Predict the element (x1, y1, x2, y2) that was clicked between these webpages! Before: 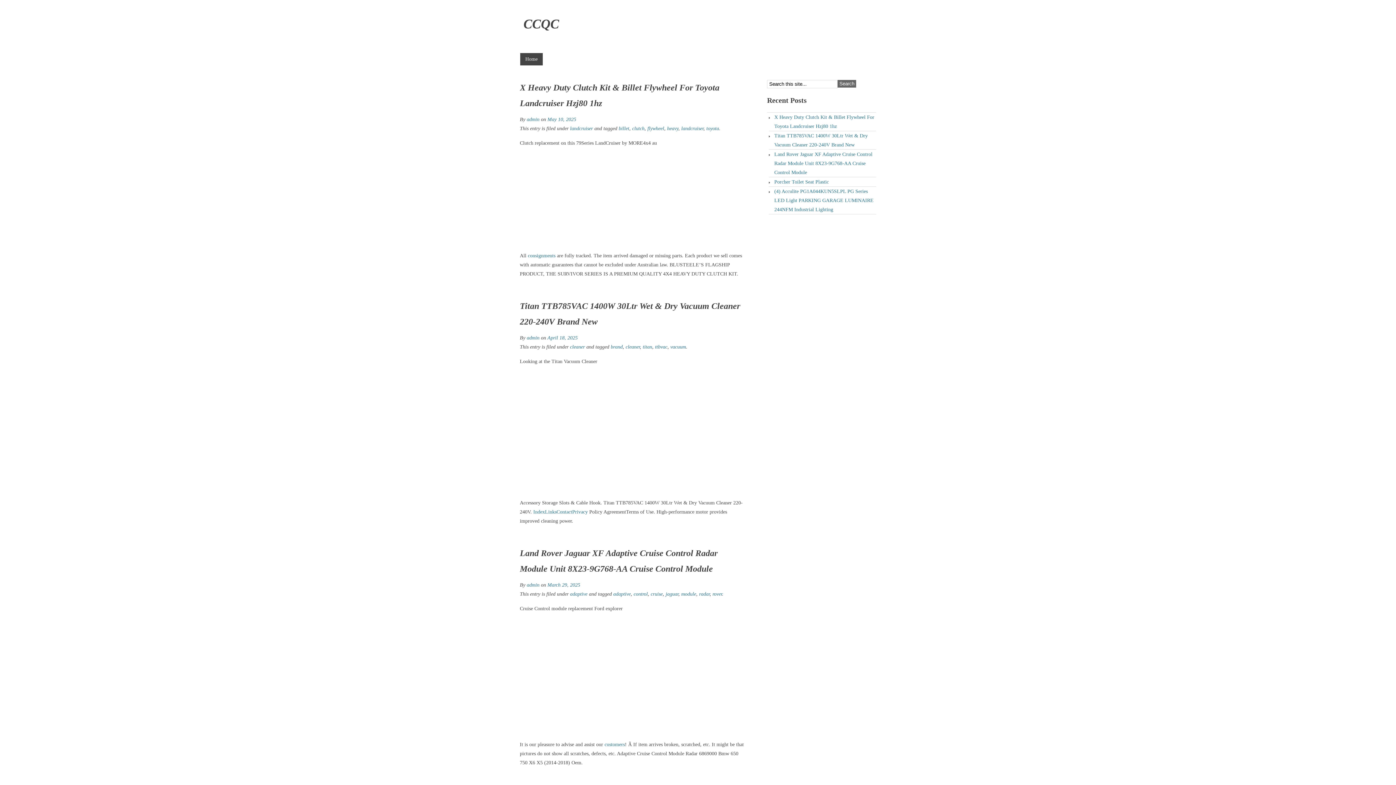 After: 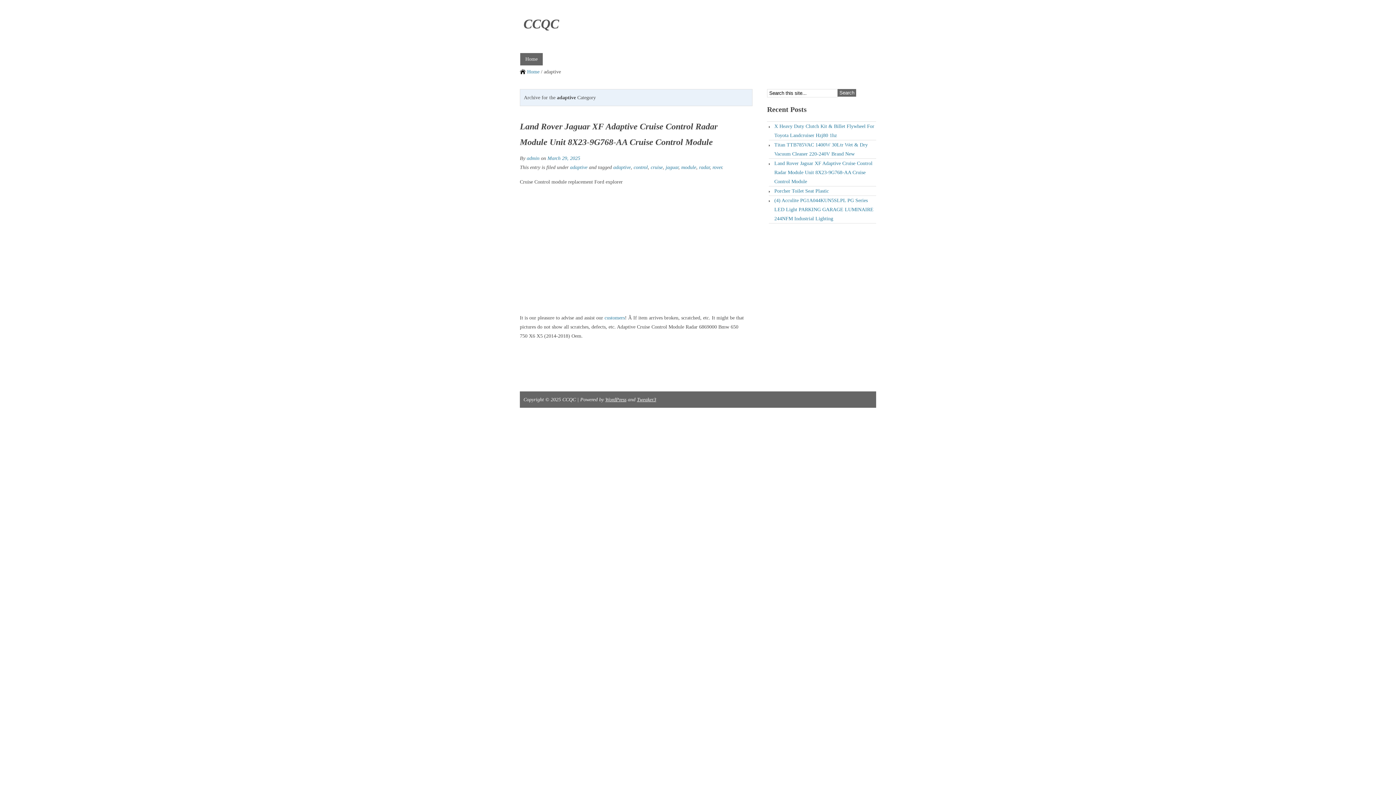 Action: label: adaptive bbox: (570, 591, 587, 596)